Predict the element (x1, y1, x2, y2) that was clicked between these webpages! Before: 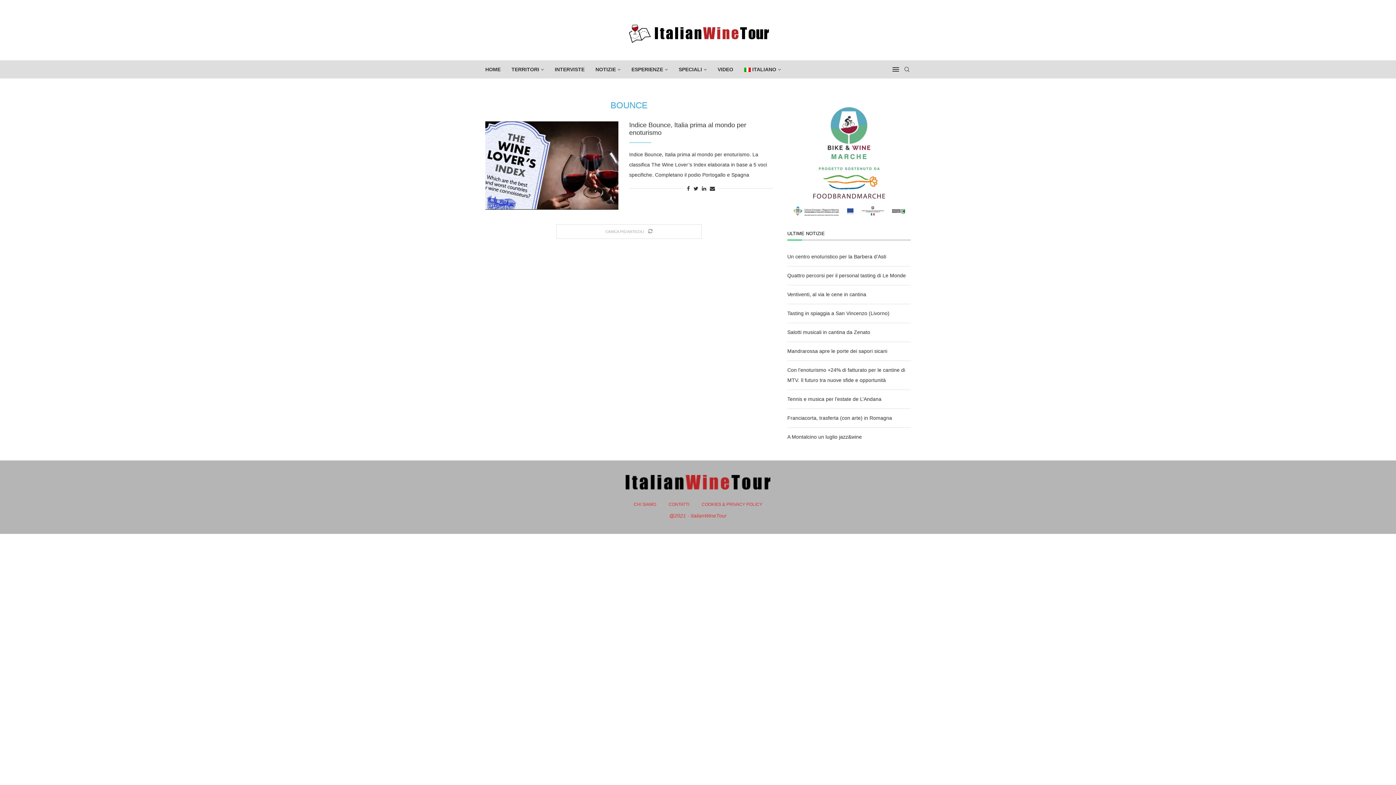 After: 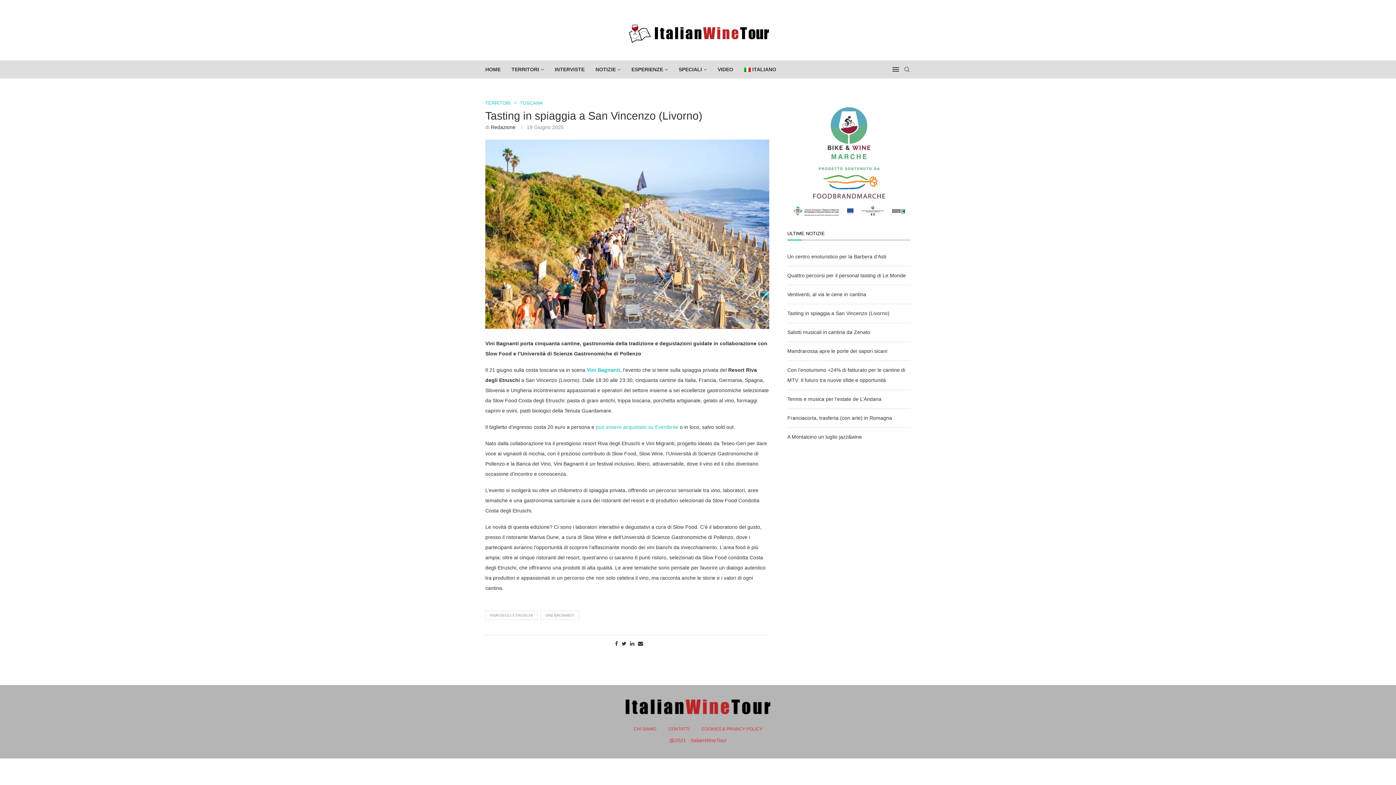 Action: bbox: (787, 310, 889, 316) label: Tasting in spiaggia a San Vincenzo (Livorno)